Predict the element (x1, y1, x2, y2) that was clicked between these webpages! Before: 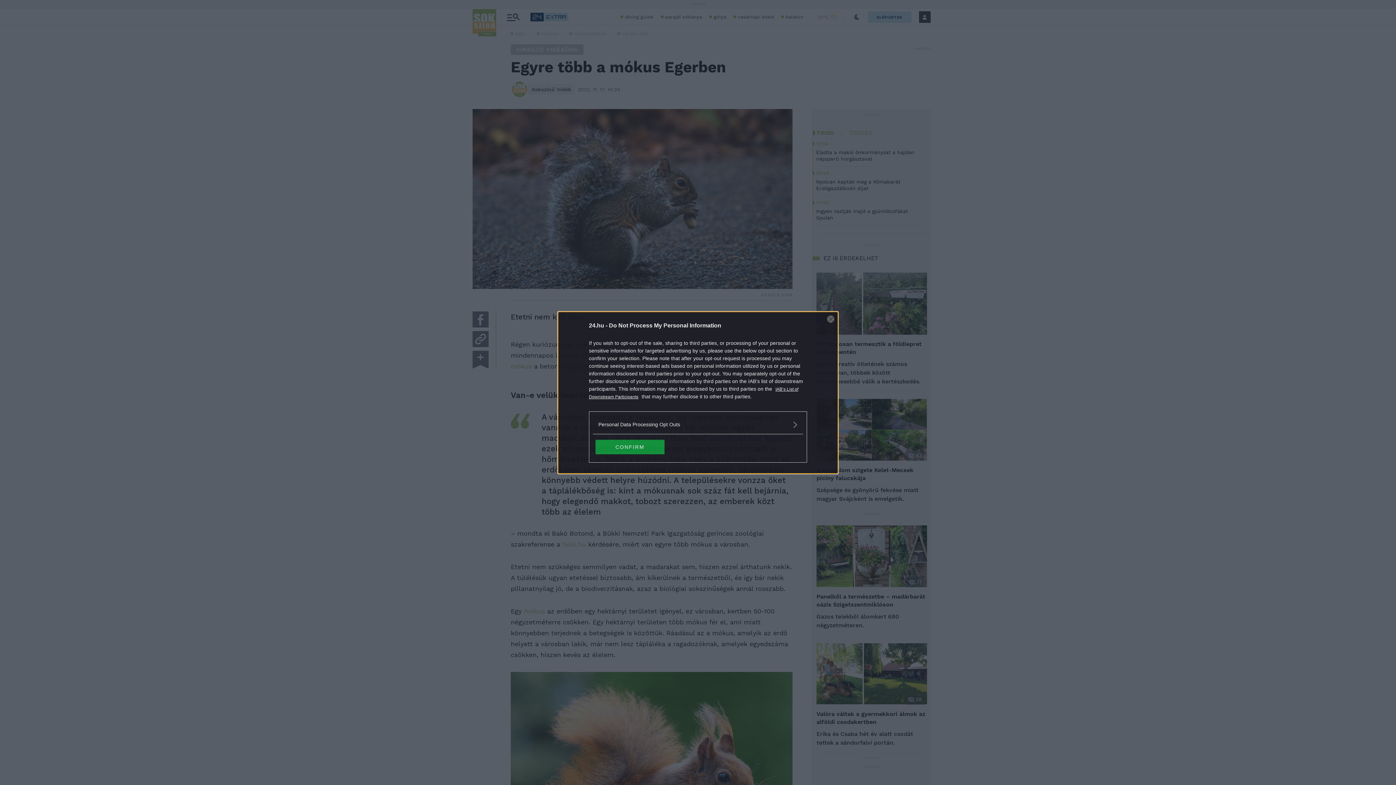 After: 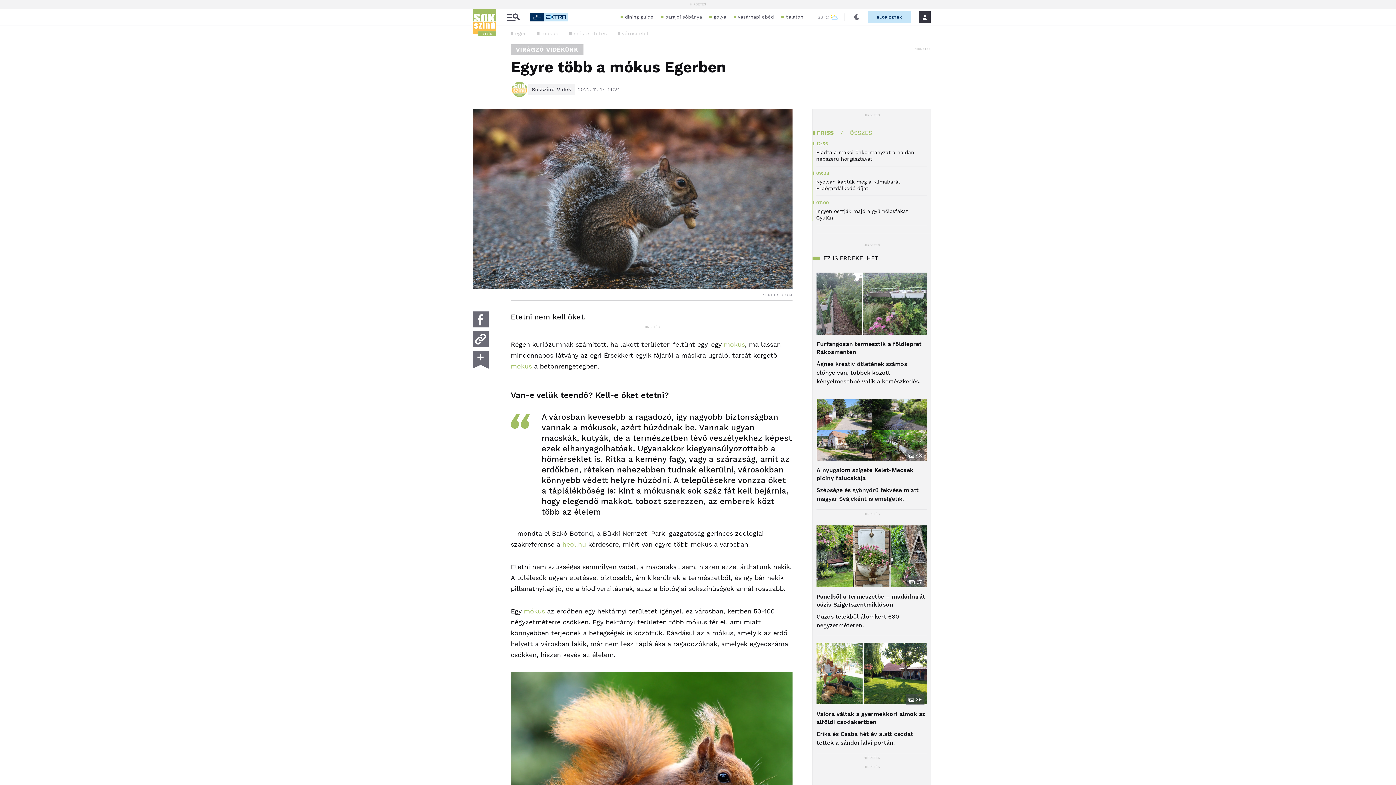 Action: bbox: (595, 439, 664, 454) label: CONFIRM